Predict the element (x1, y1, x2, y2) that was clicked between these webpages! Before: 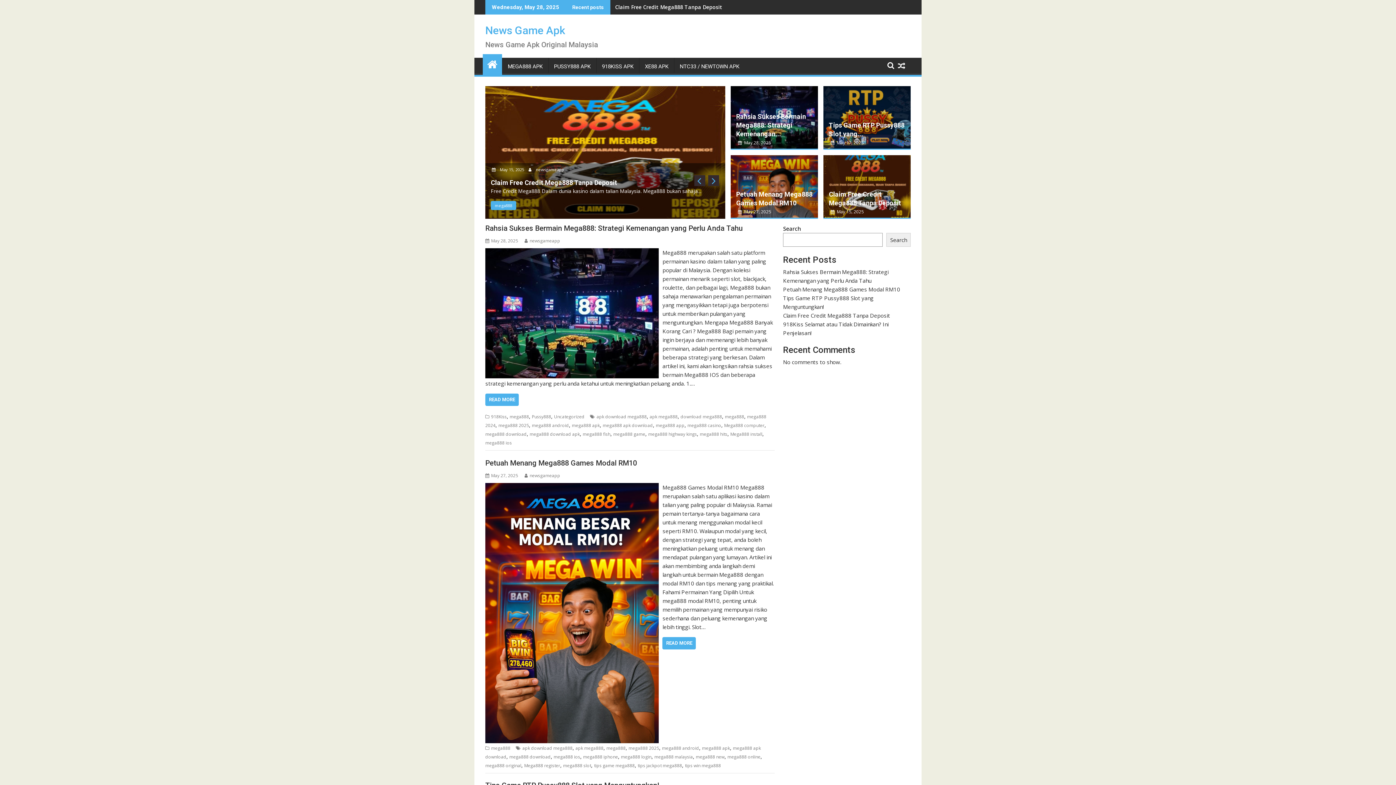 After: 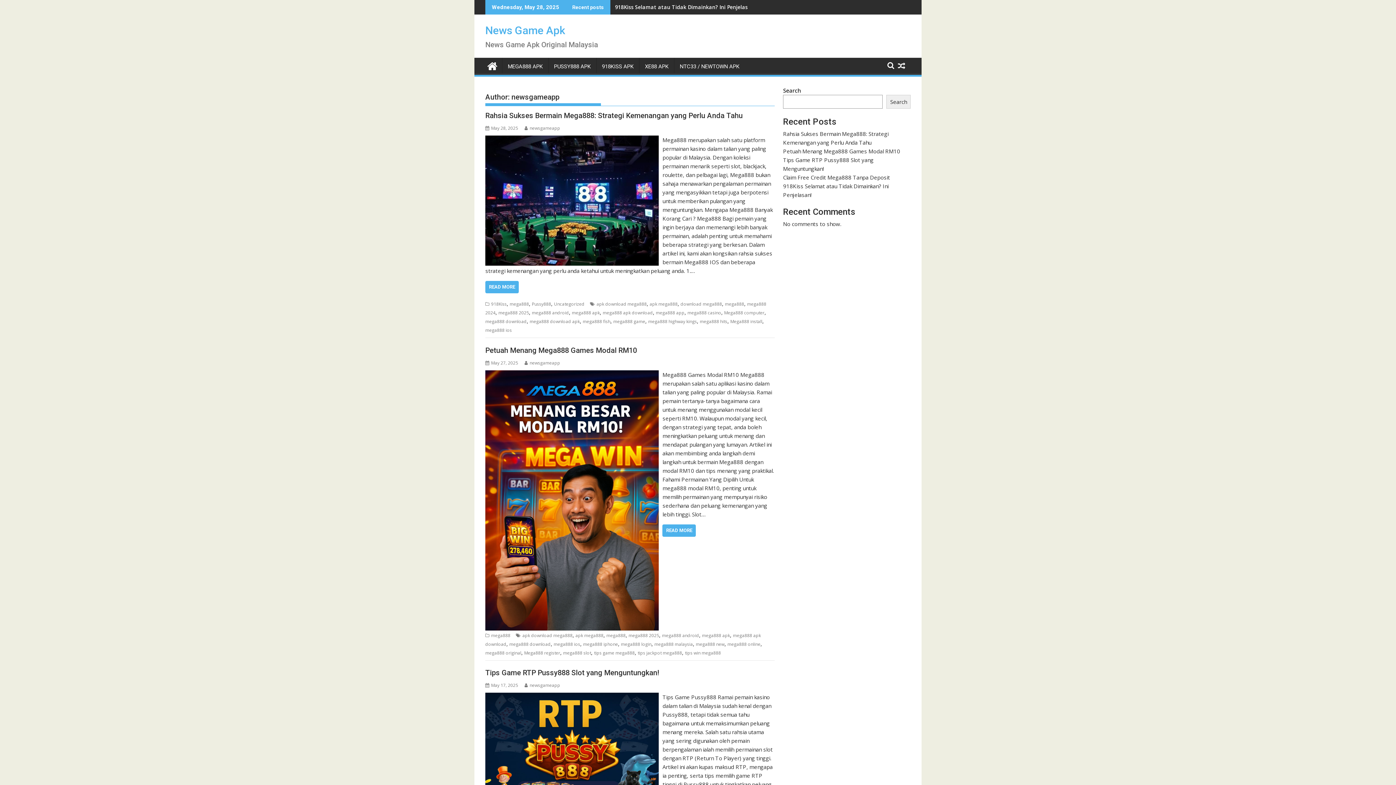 Action: label: newsgameapp bbox: (524, 237, 560, 244)